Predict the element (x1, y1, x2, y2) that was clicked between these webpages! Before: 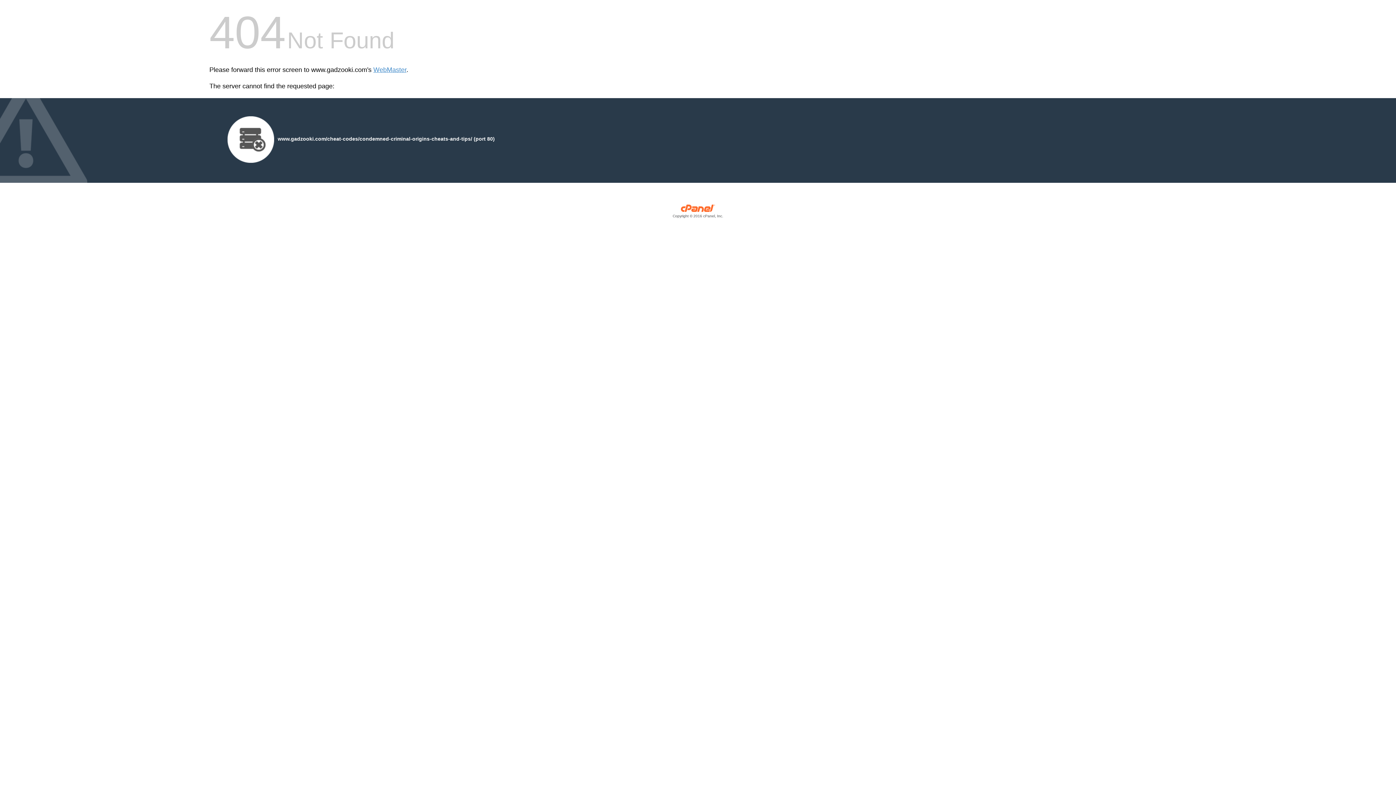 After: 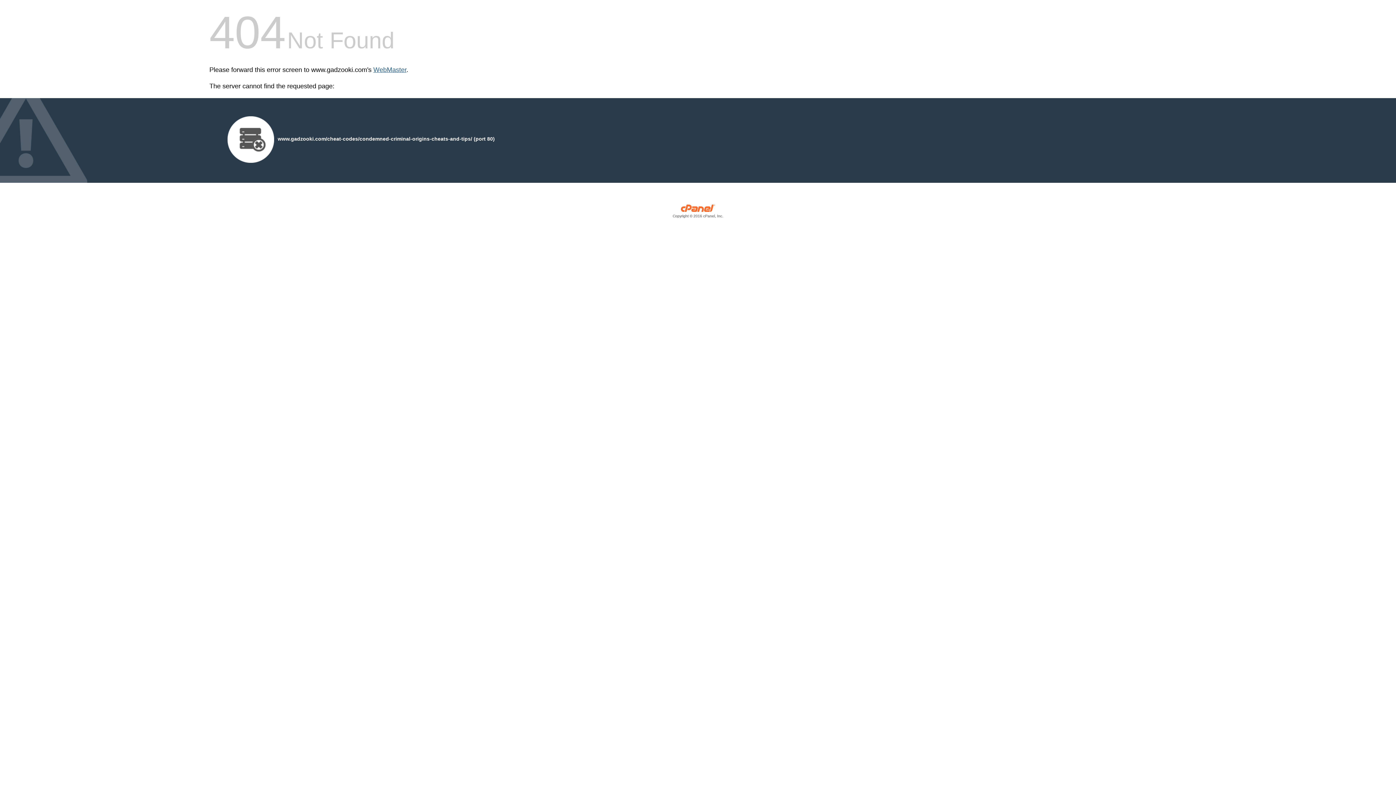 Action: bbox: (373, 66, 406, 73) label: WebMaster